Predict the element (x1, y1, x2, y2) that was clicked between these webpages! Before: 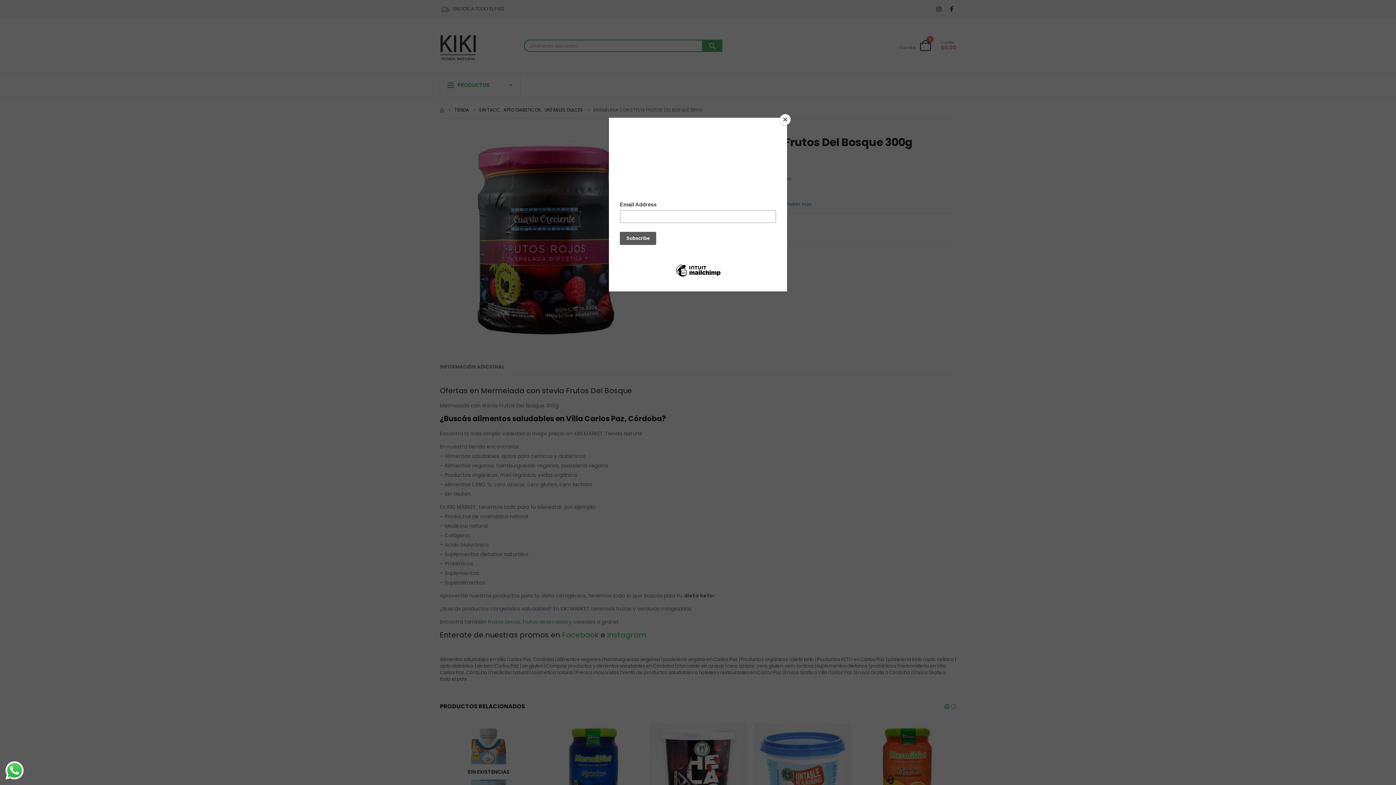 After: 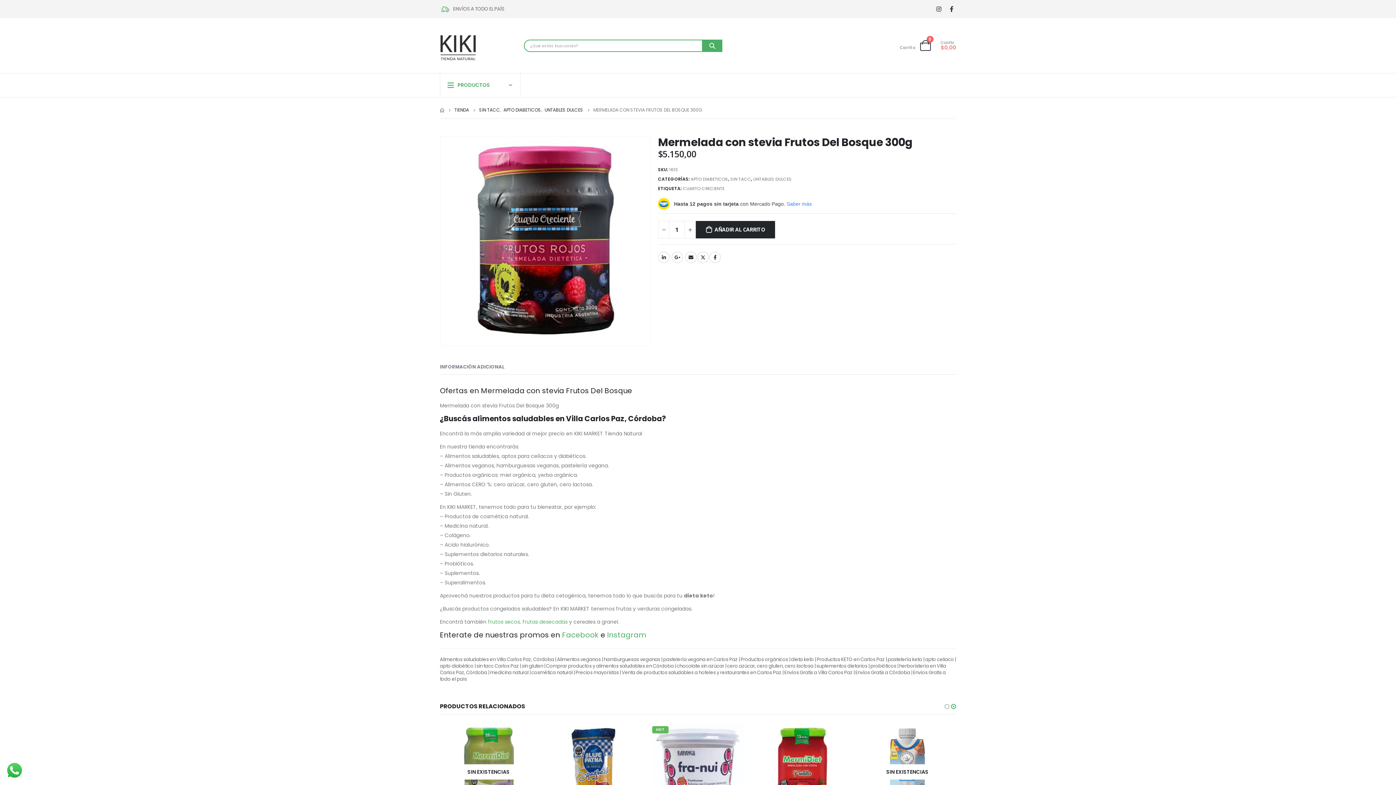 Action: bbox: (780, 114, 790, 125) label: Close